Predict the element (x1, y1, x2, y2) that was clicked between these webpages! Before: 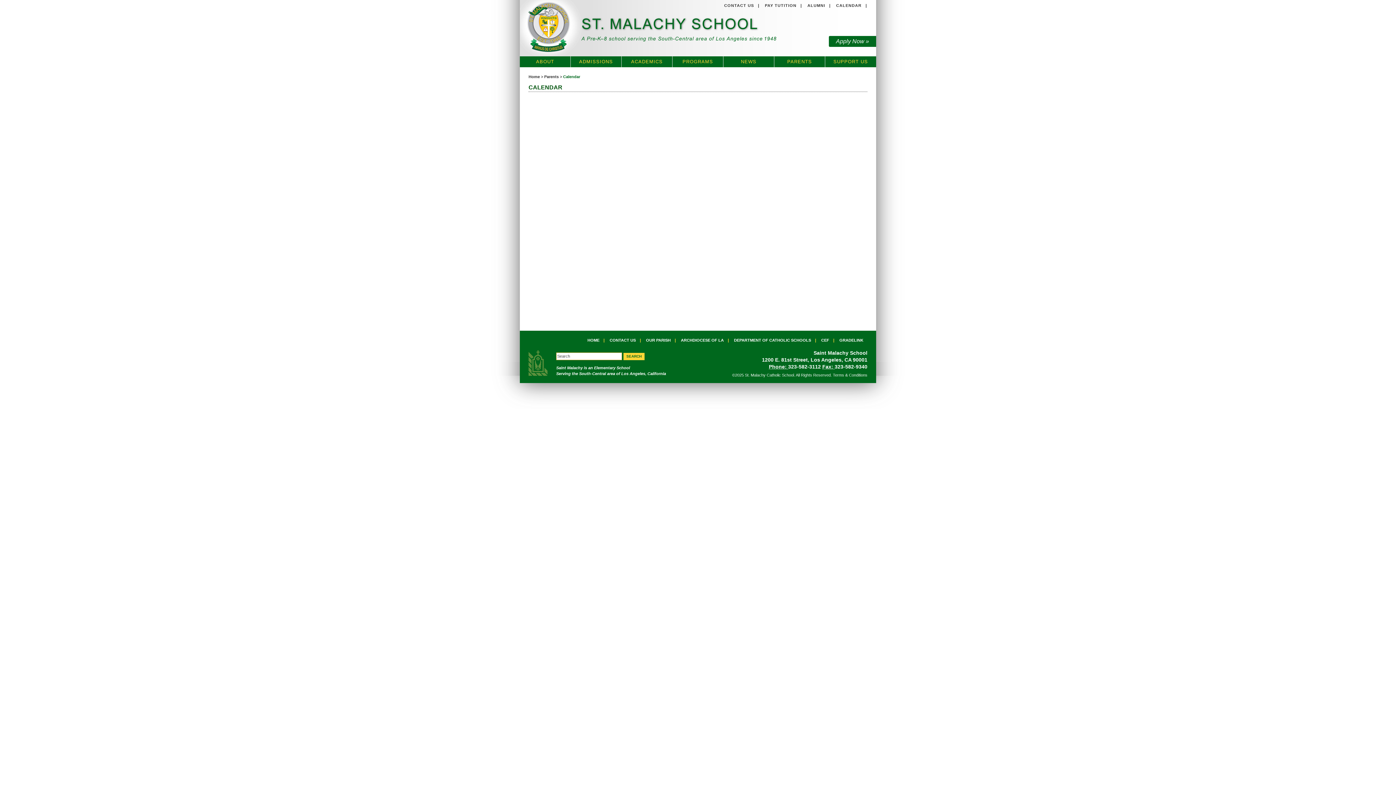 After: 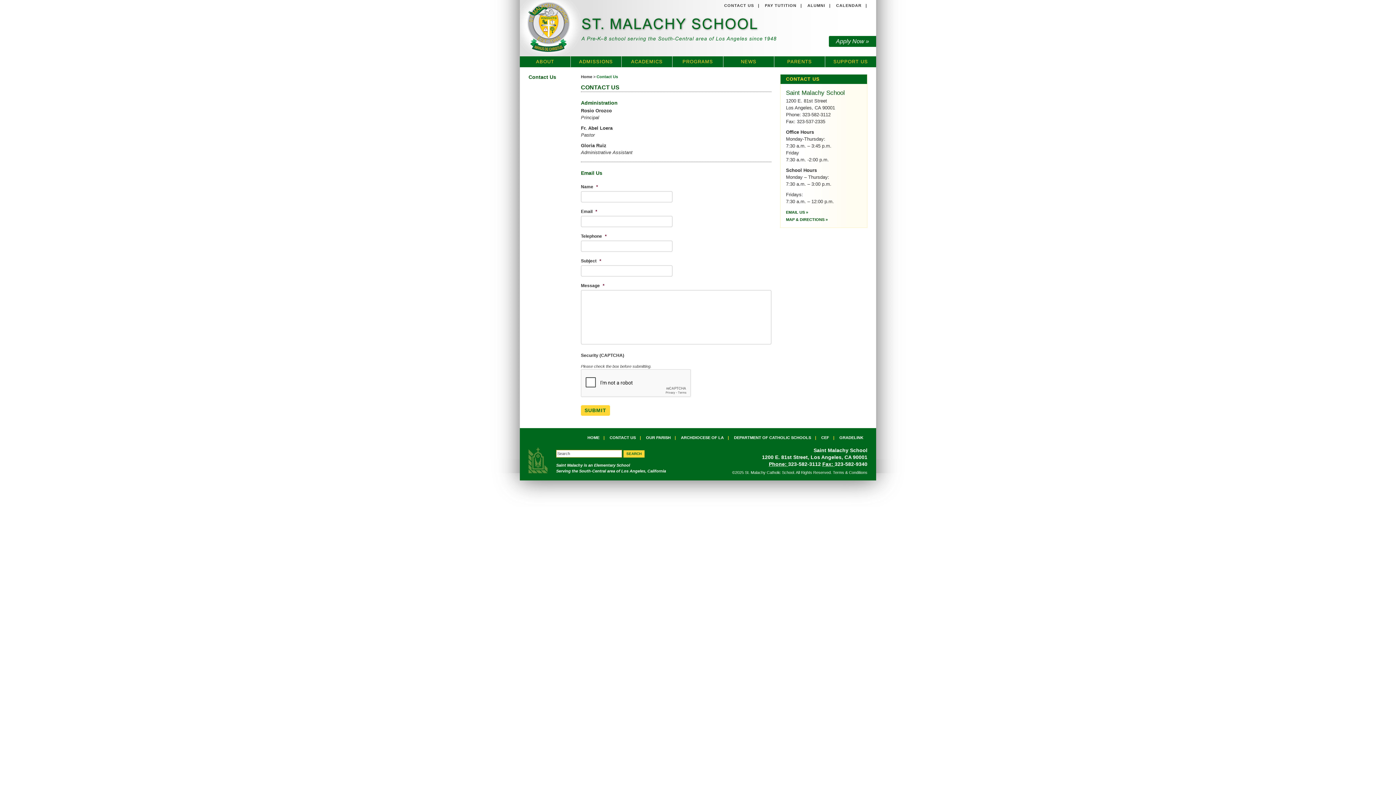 Action: label: CONTACT US bbox: (724, 3, 754, 7)